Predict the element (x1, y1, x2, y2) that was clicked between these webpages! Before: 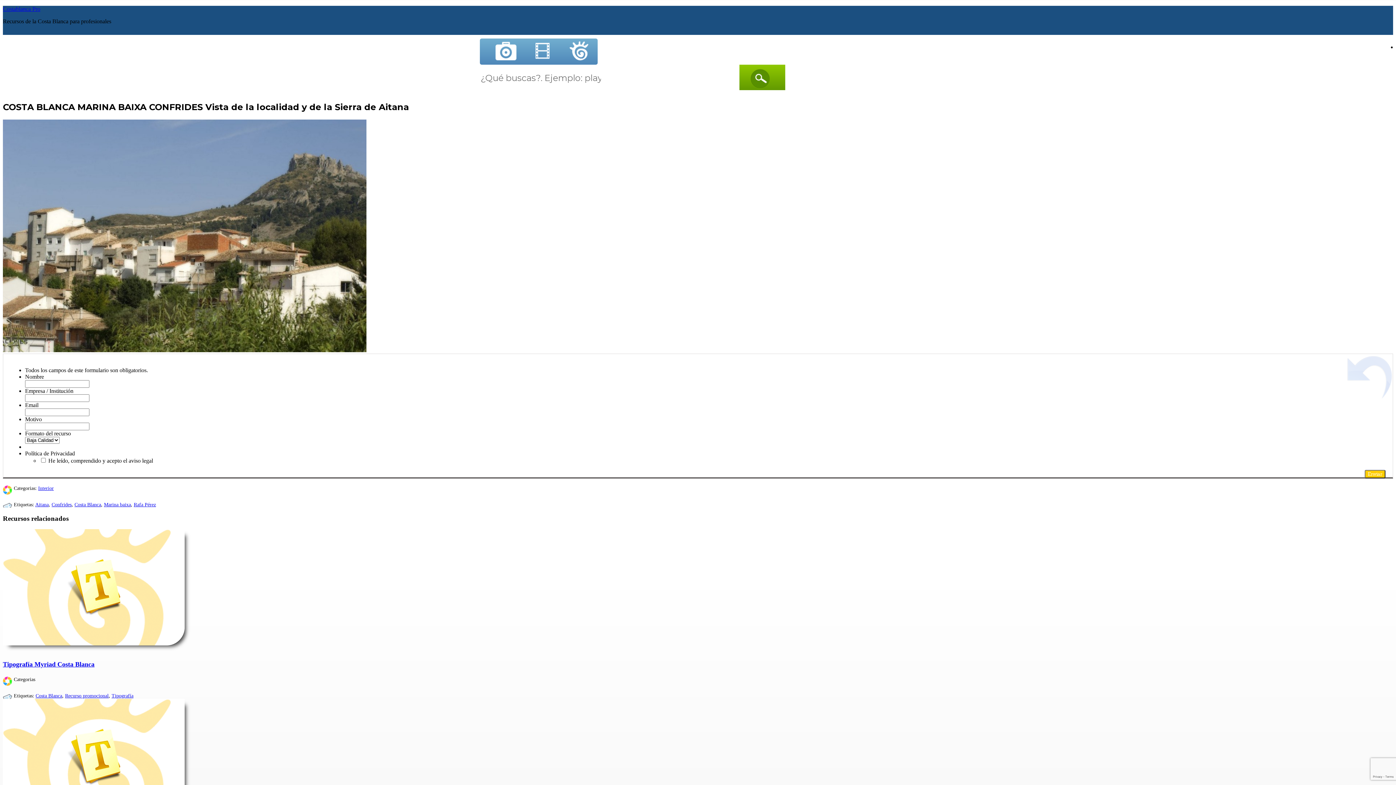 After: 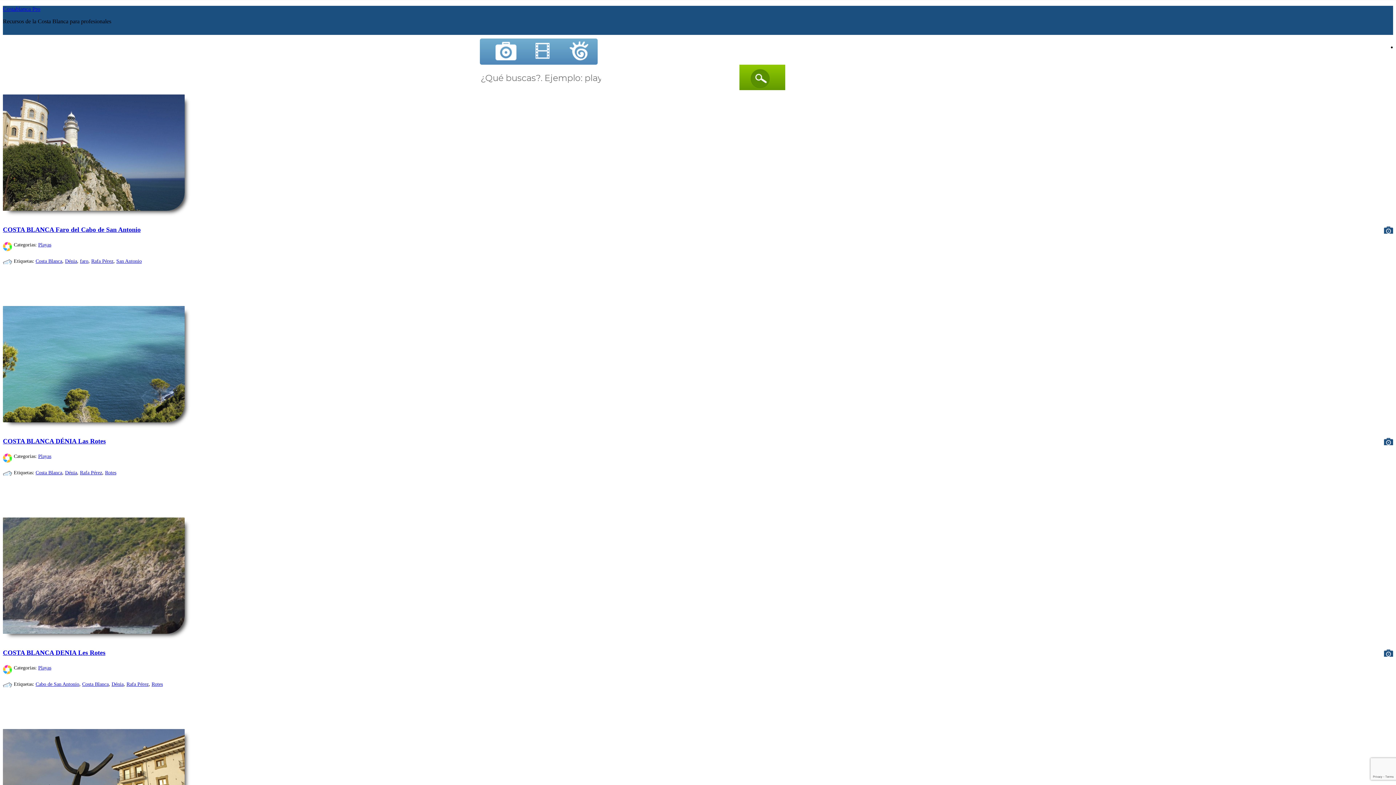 Action: label: Rafa Pérez bbox: (133, 502, 156, 507)